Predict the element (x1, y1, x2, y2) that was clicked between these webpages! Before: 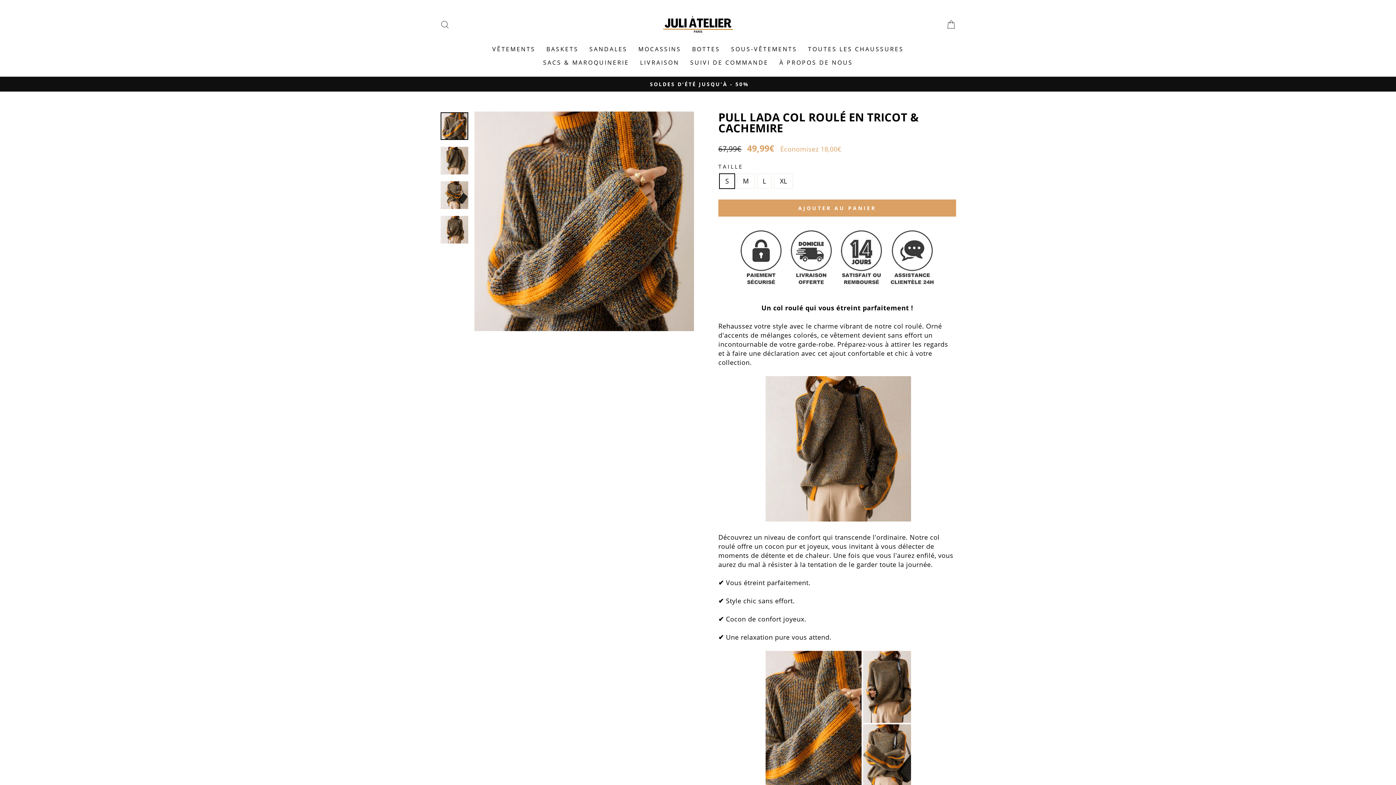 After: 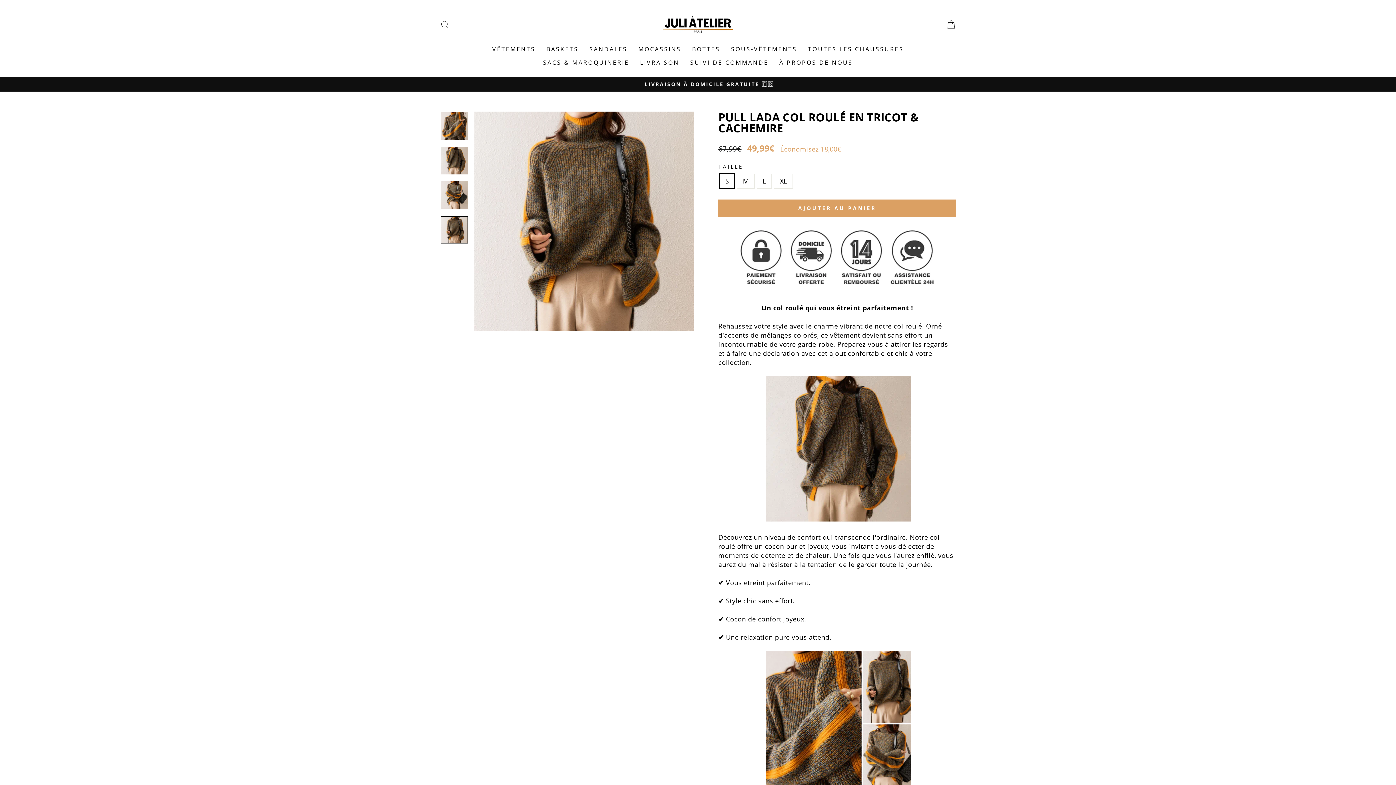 Action: bbox: (440, 215, 468, 243)